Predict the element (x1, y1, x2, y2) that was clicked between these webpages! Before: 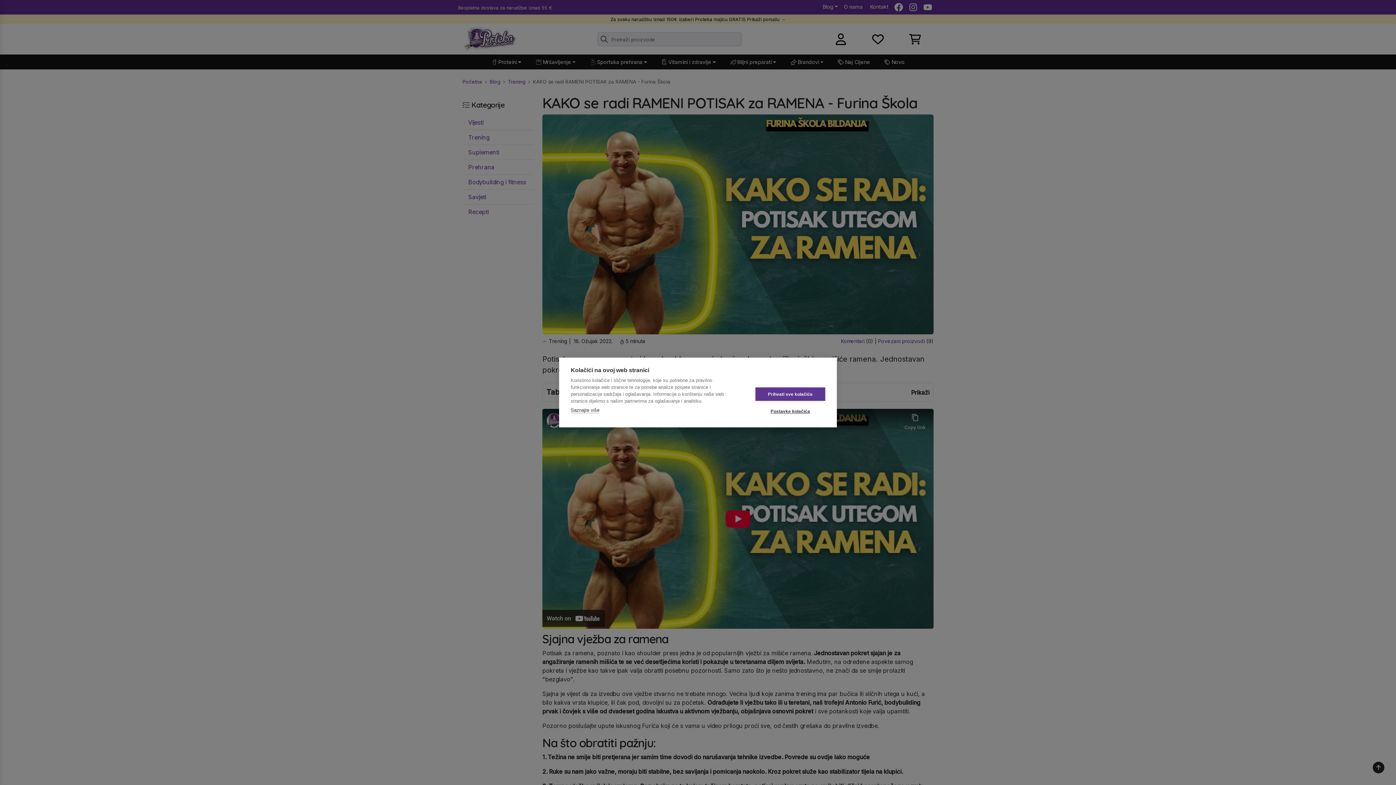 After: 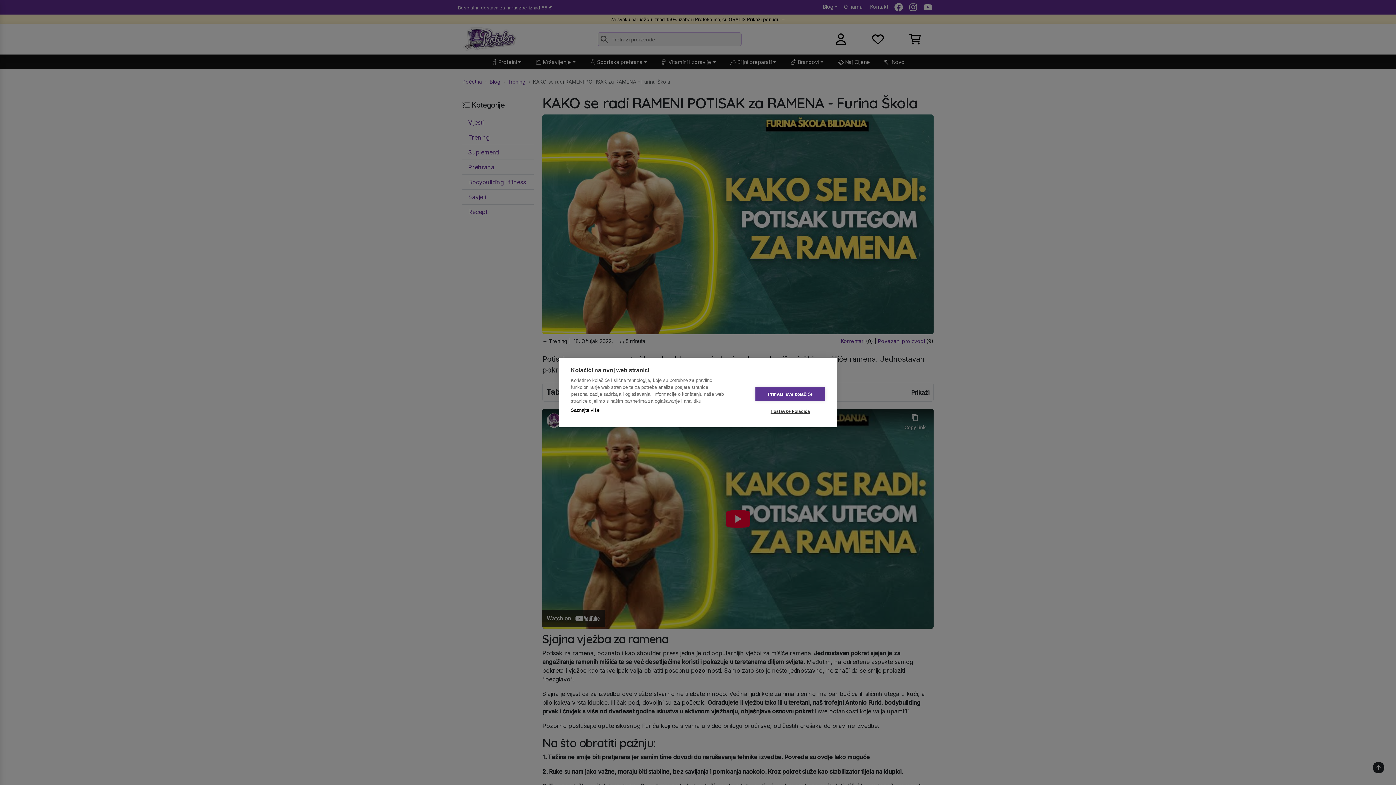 Action: bbox: (570, 407, 599, 413) label: Saznajte više